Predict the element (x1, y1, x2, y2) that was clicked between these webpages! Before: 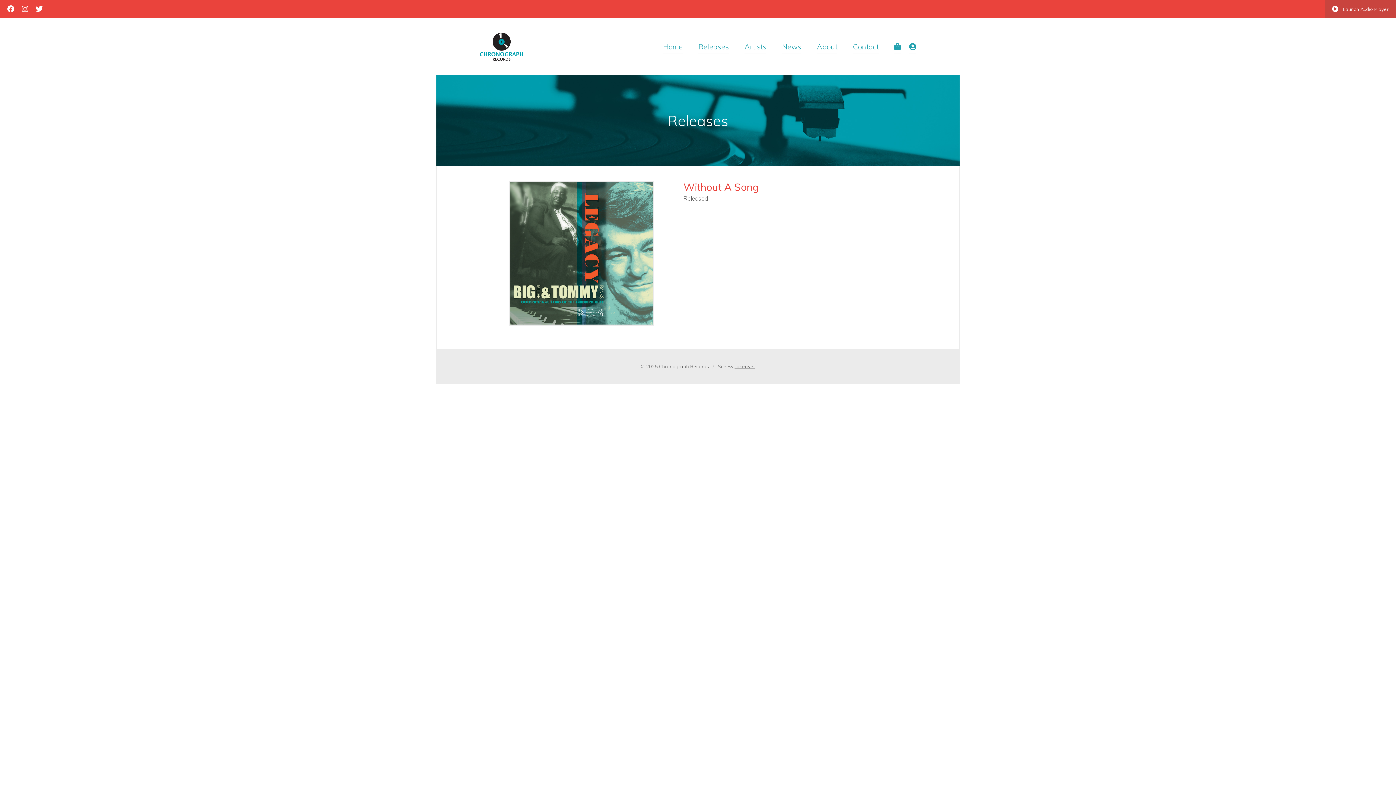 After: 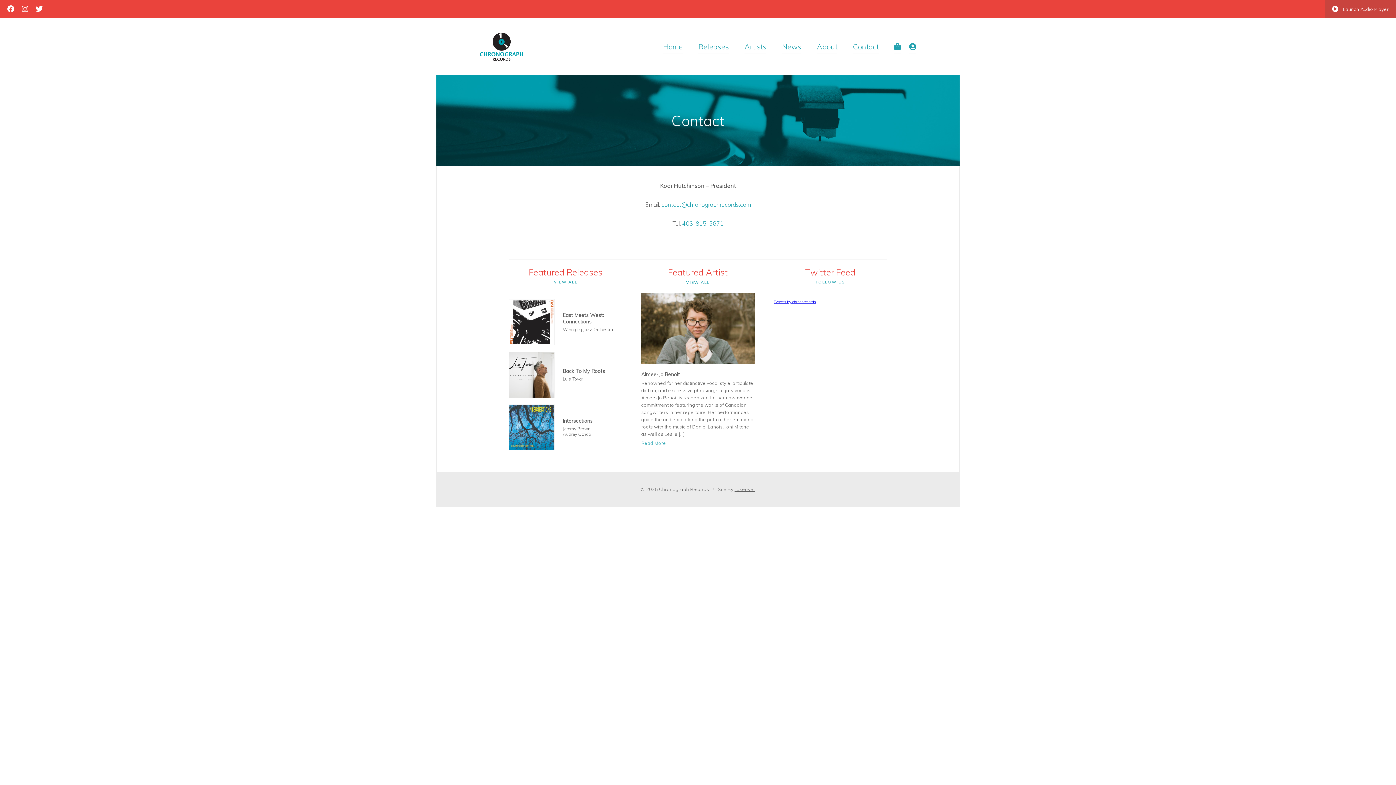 Action: label: Contact bbox: (853, 42, 878, 53)